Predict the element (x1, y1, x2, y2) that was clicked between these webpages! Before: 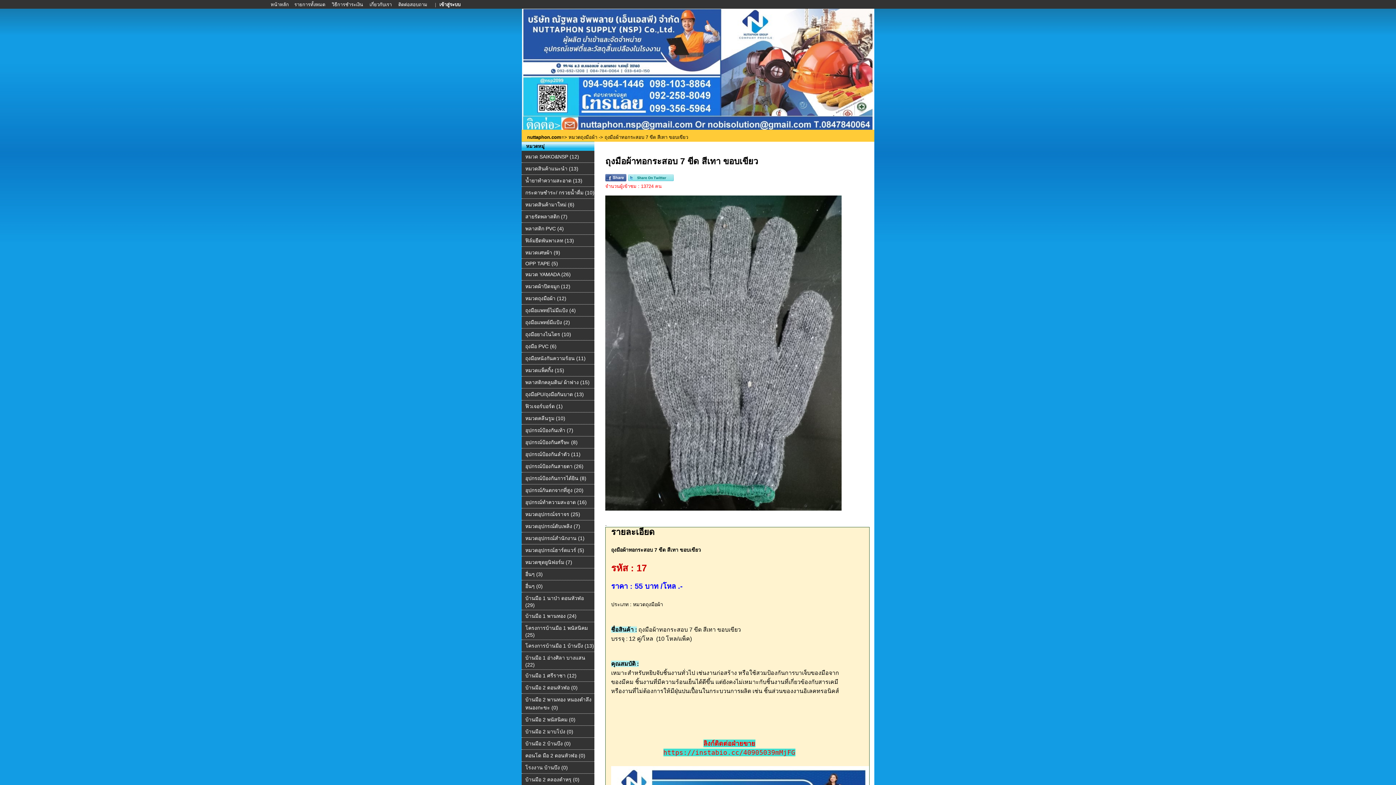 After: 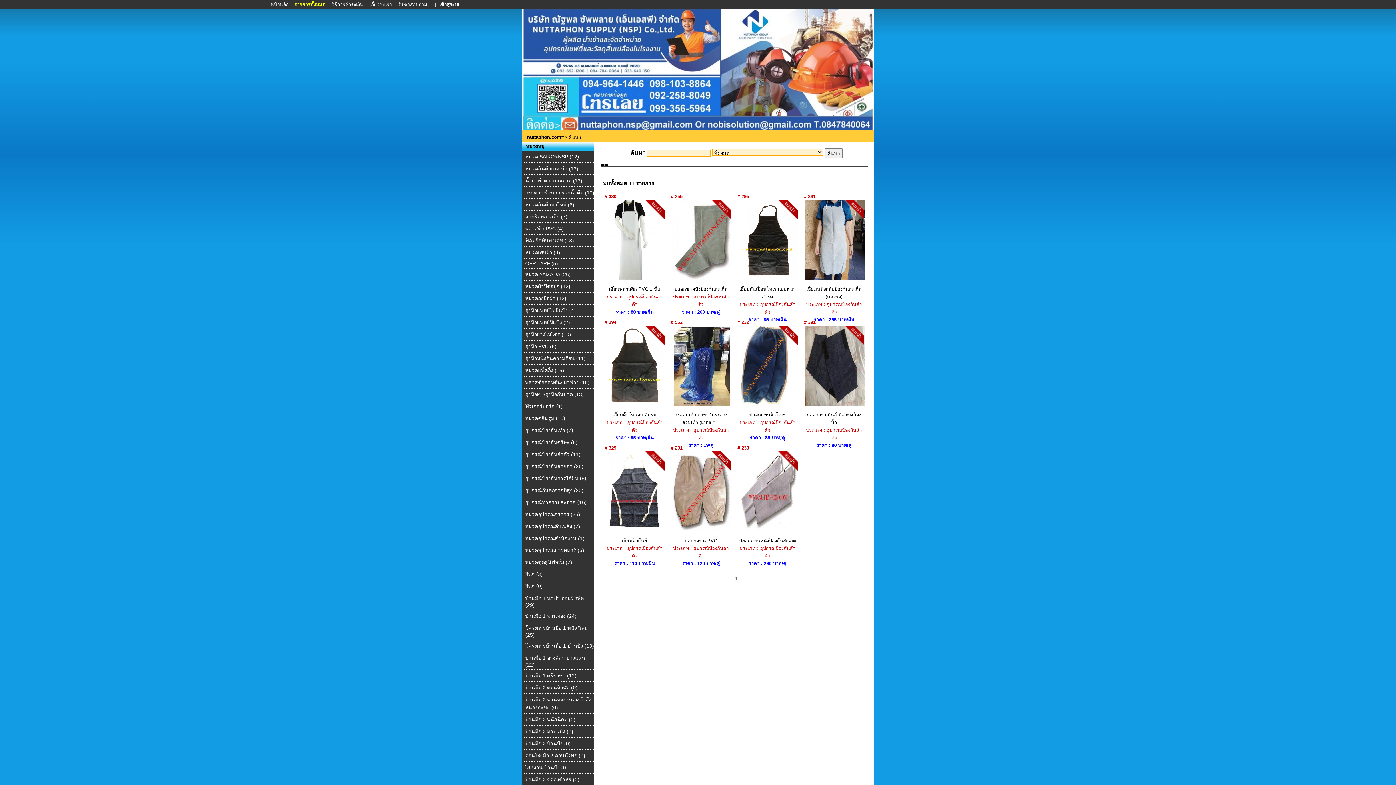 Action: label: อุปกรณ์ป้องกันลำตัว (11) bbox: (525, 451, 580, 457)